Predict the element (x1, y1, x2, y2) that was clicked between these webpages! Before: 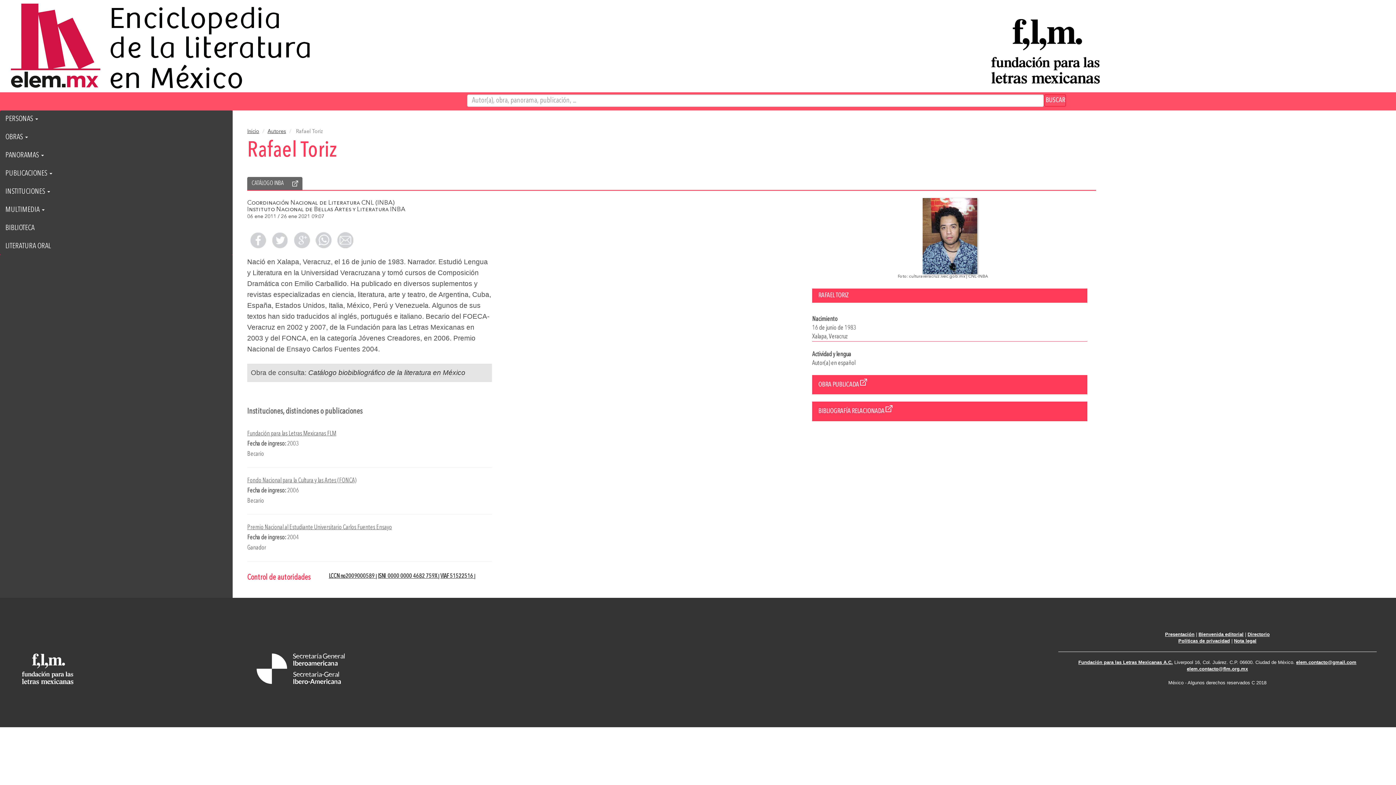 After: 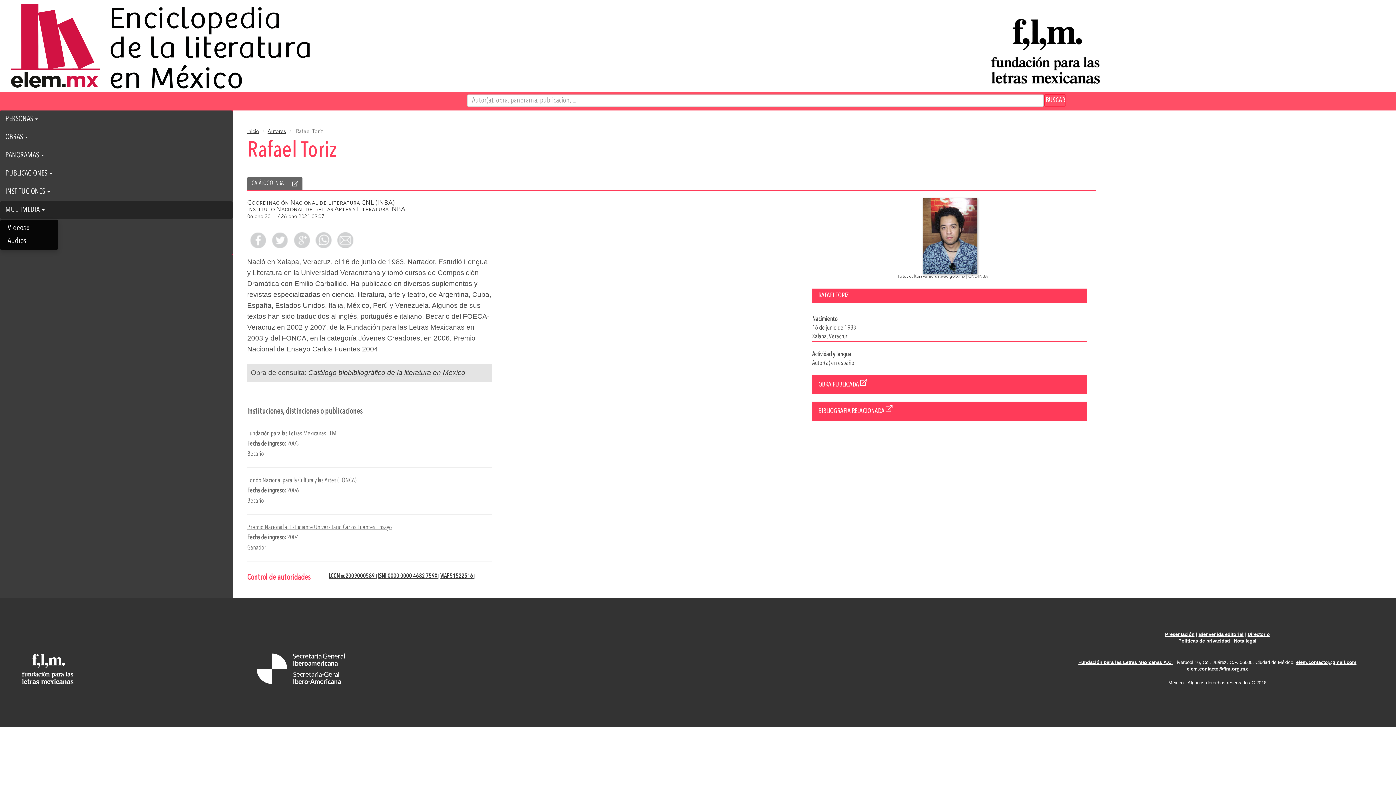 Action: label: MULTIMEDIA  bbox: (0, 201, 232, 218)